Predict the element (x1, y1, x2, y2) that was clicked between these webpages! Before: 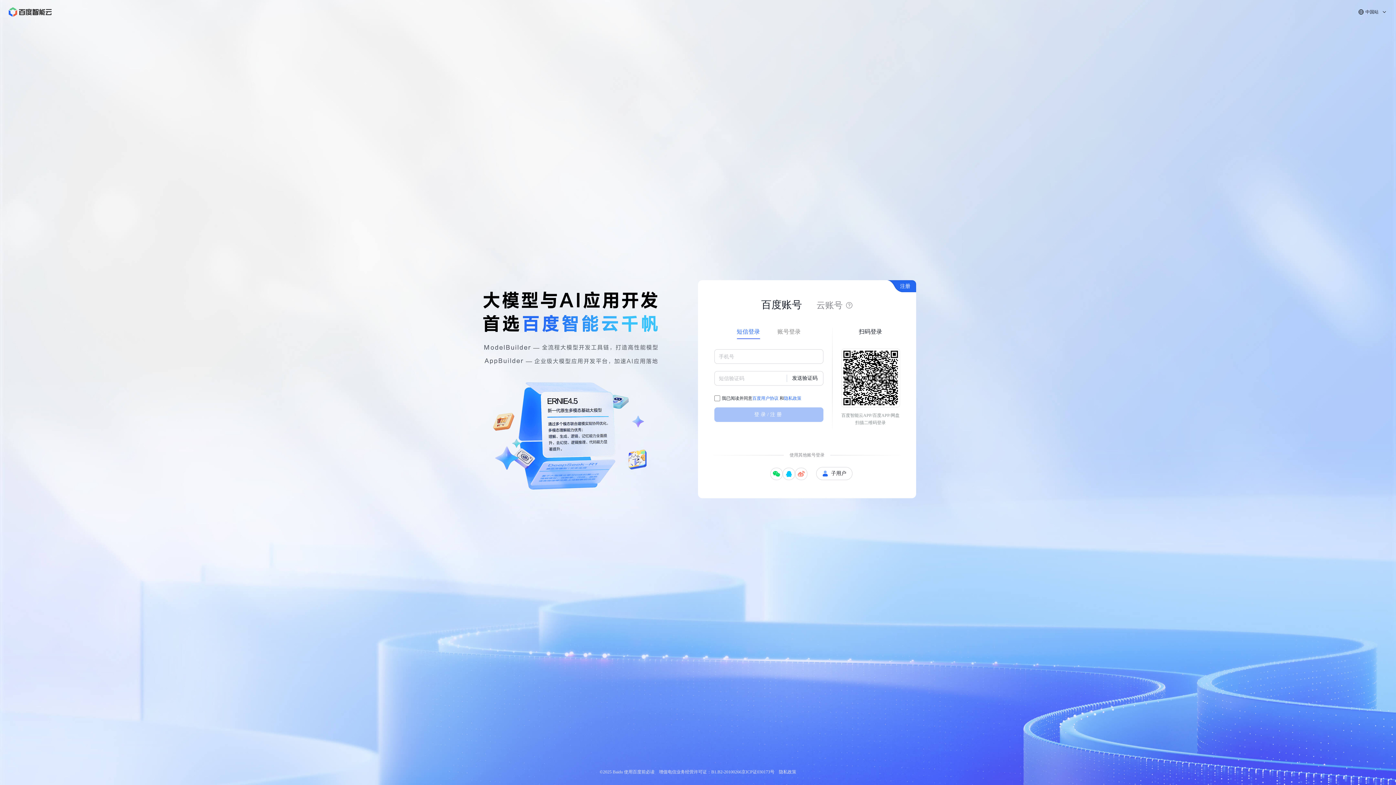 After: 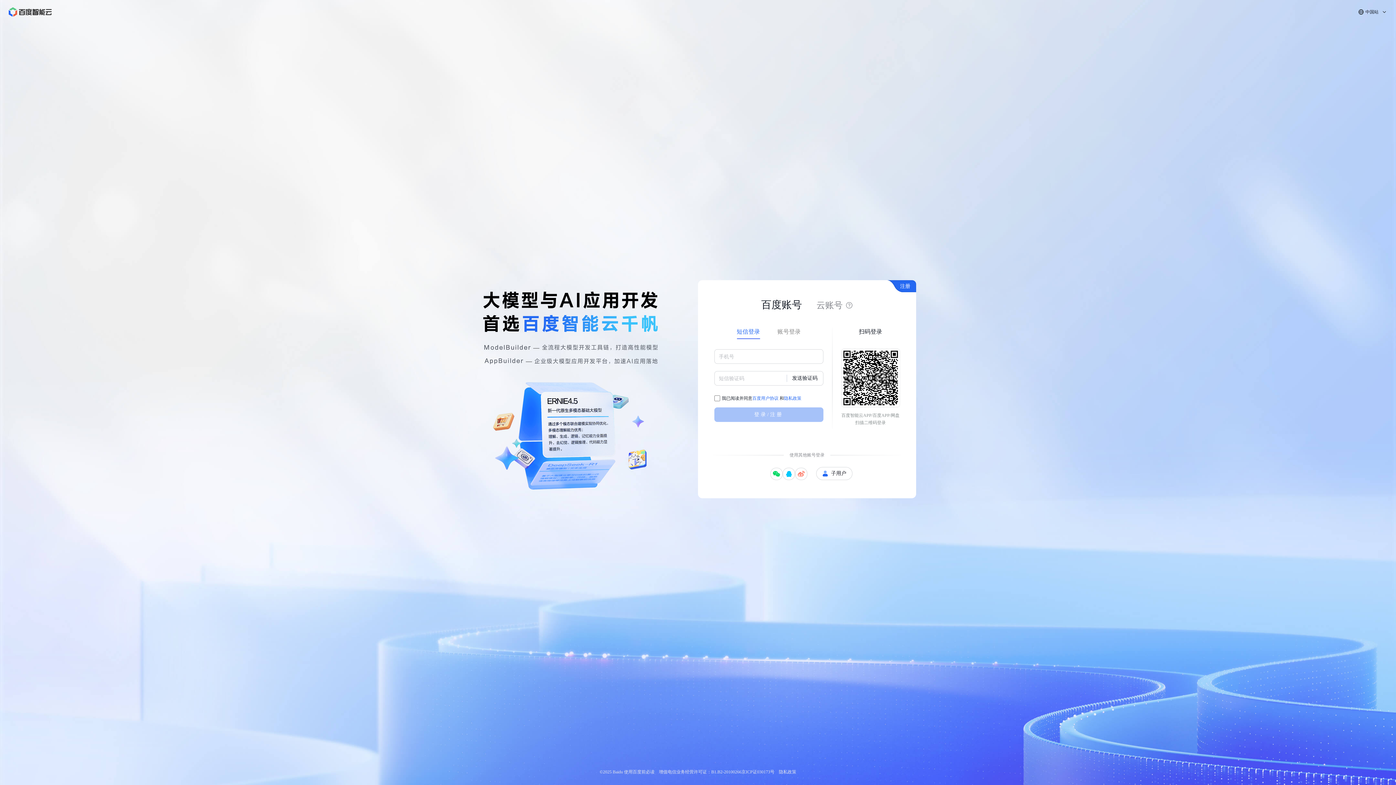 Action: label: 增值电信业务经营许可证：B1.B2-20100266 bbox: (659, 769, 741, 774)